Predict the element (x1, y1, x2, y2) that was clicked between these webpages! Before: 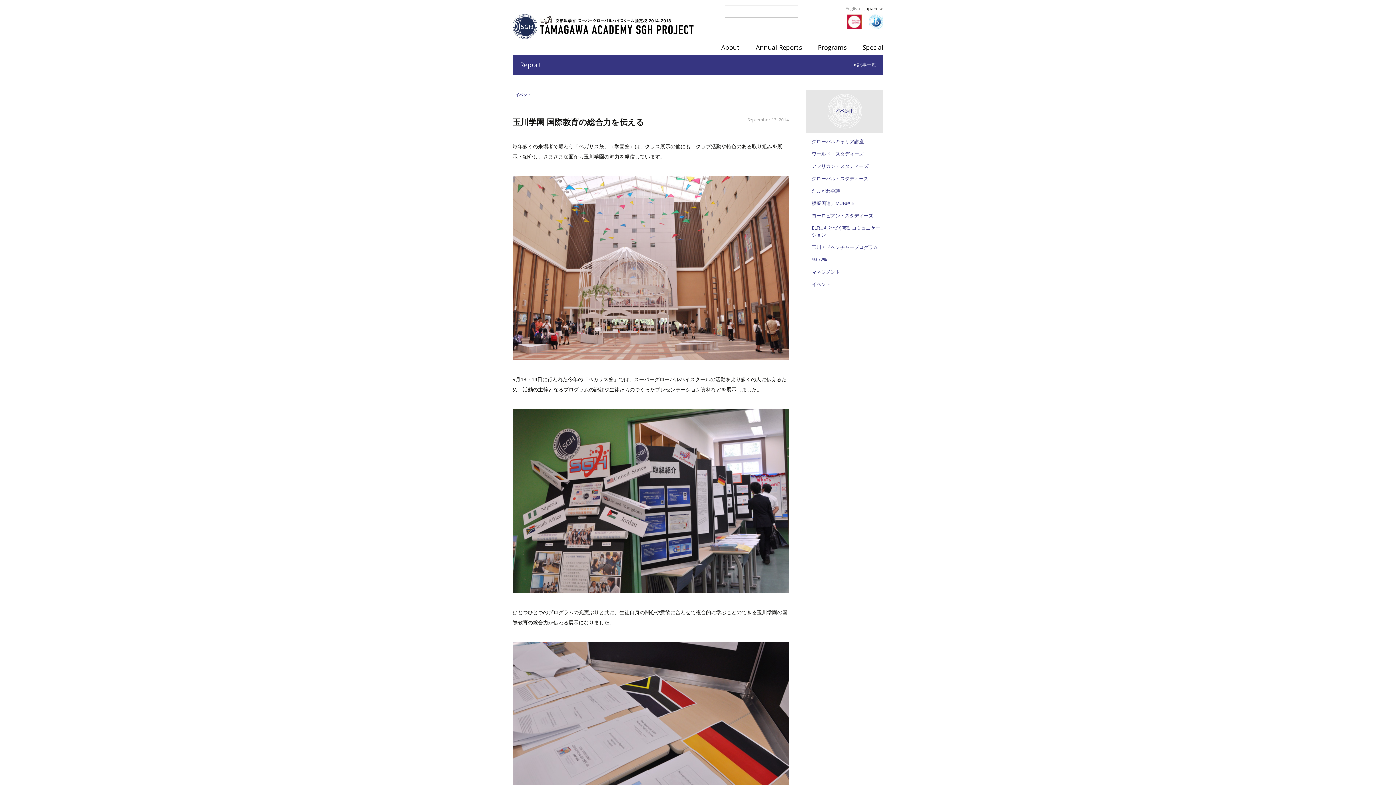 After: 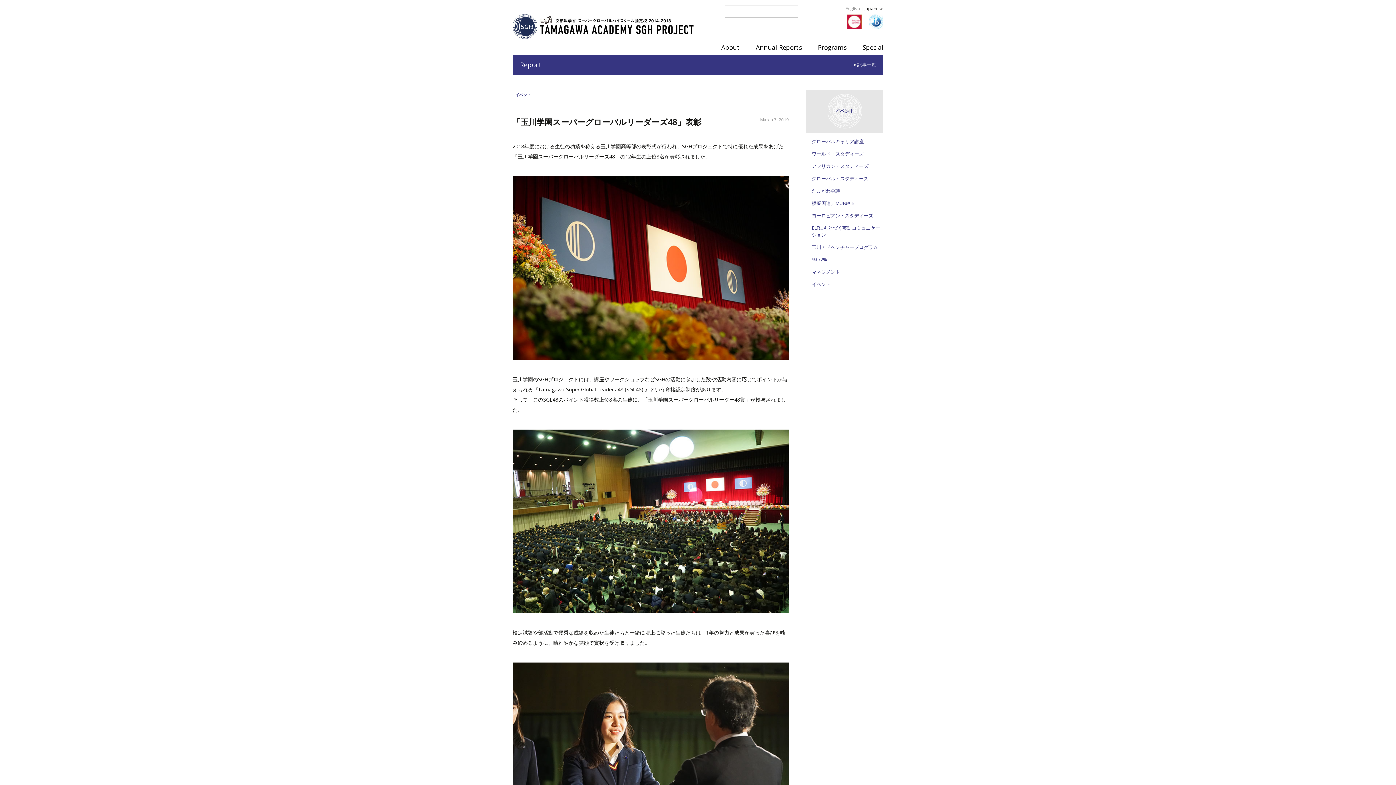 Action: bbox: (812, 281, 830, 287) label: イベント